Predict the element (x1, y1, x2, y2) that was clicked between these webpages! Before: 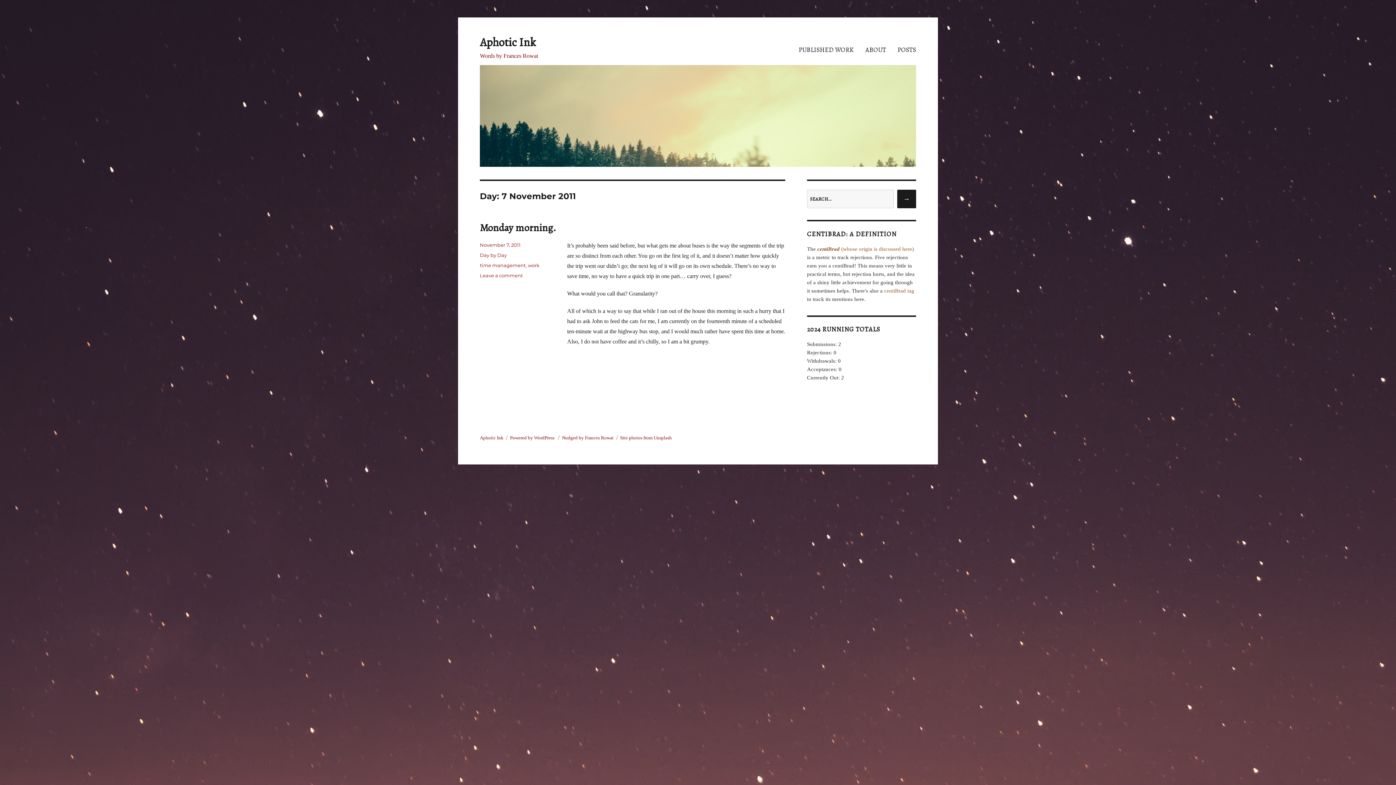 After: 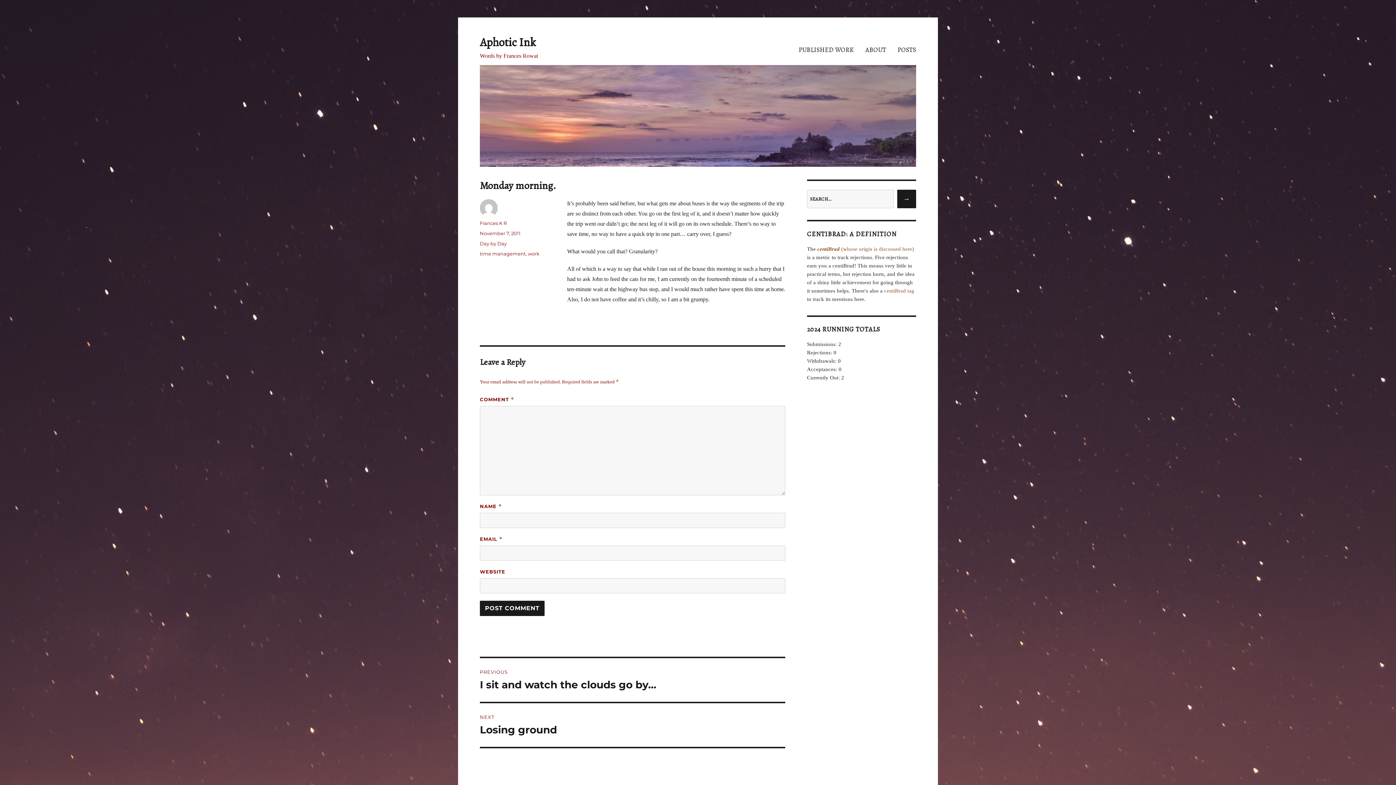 Action: label: November 7, 2011 bbox: (480, 242, 520, 247)